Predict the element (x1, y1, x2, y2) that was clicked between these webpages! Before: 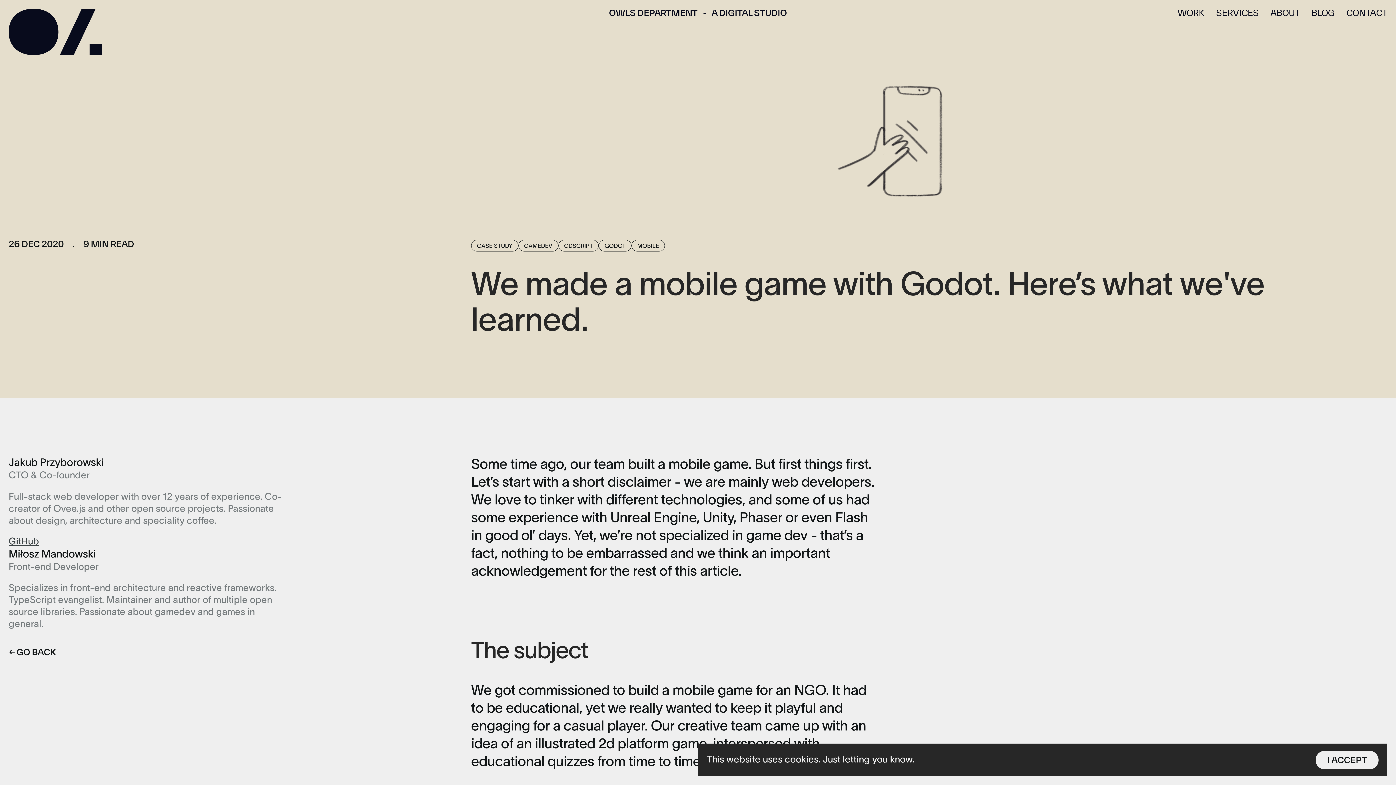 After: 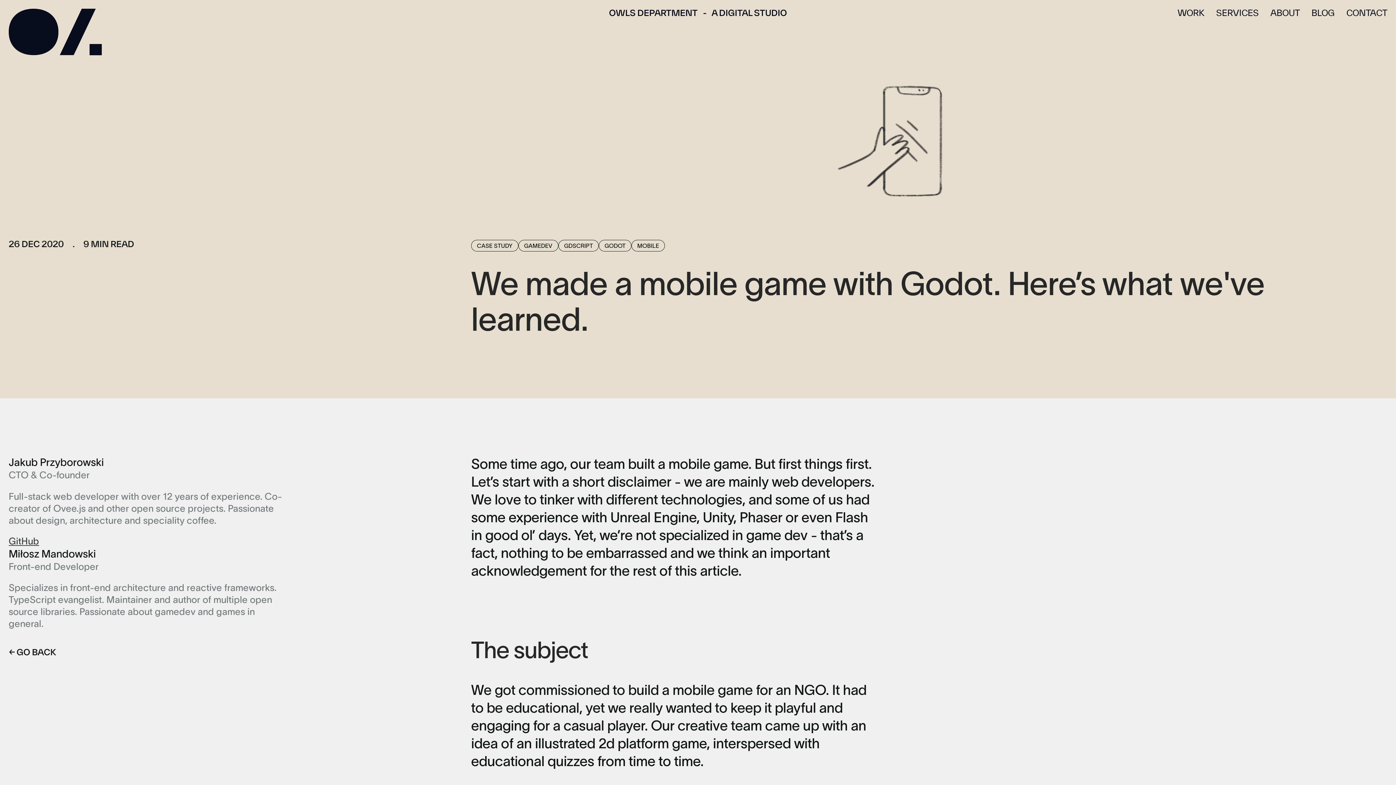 Action: bbox: (1315, 751, 1378, 769) label: I ACCEPT
I ACCEPT